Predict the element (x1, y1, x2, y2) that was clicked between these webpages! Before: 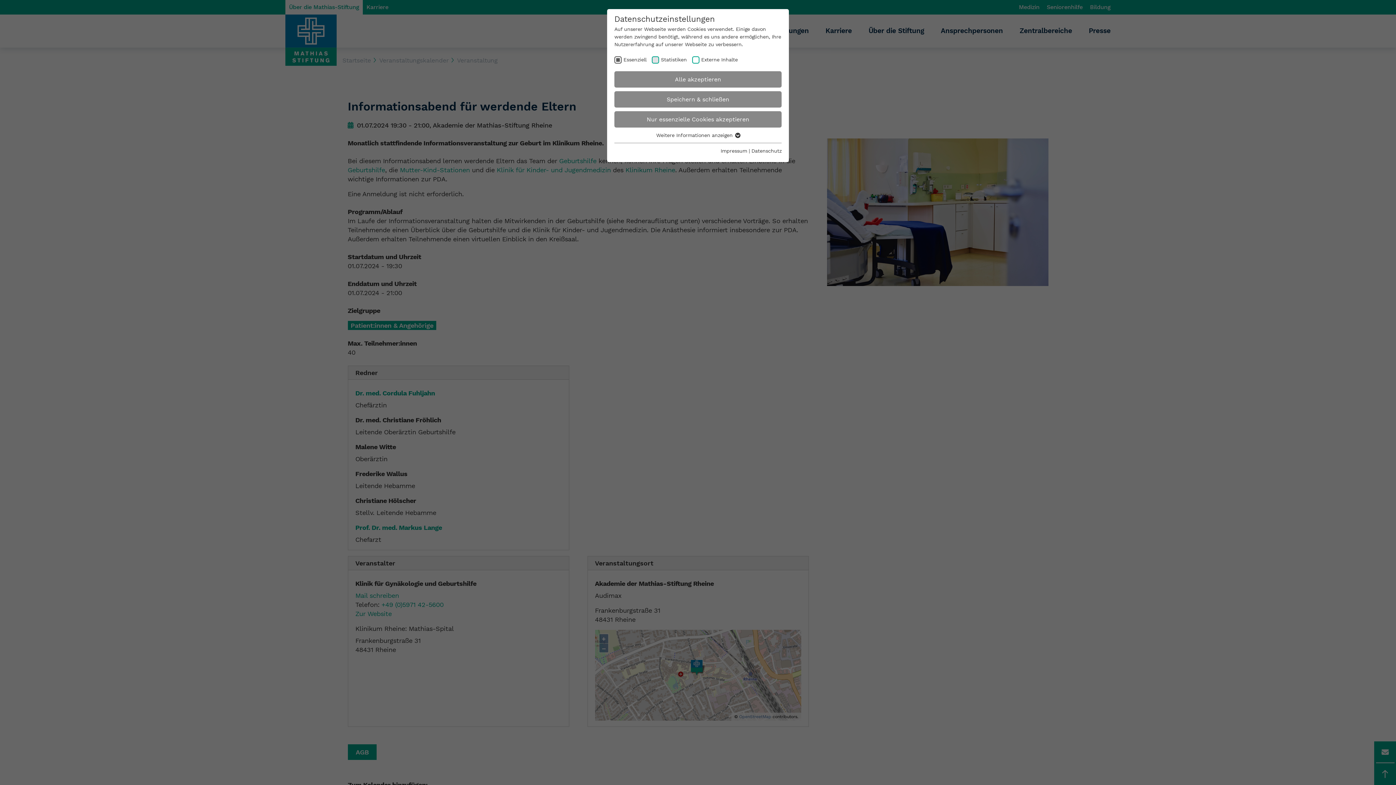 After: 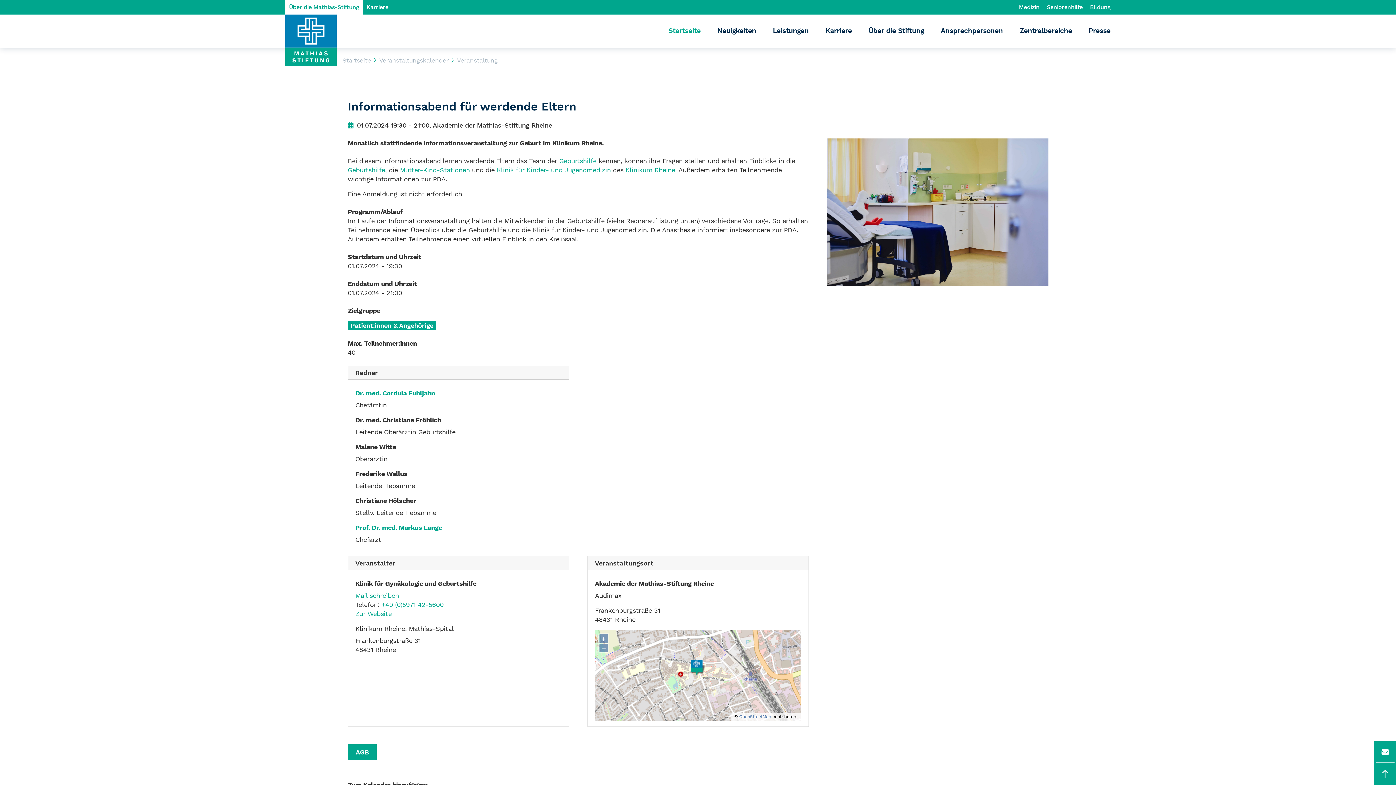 Action: label: Speichern & schließen bbox: (614, 91, 781, 107)